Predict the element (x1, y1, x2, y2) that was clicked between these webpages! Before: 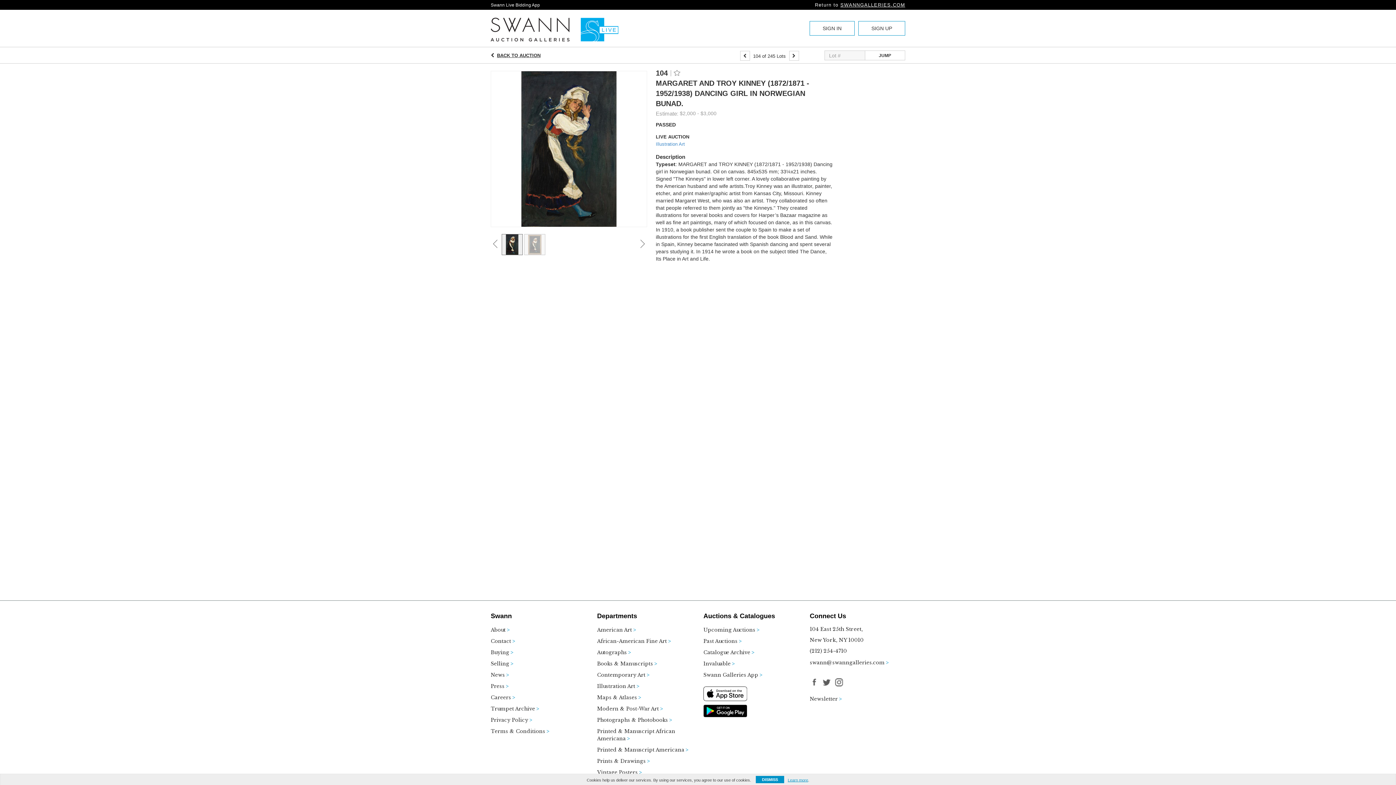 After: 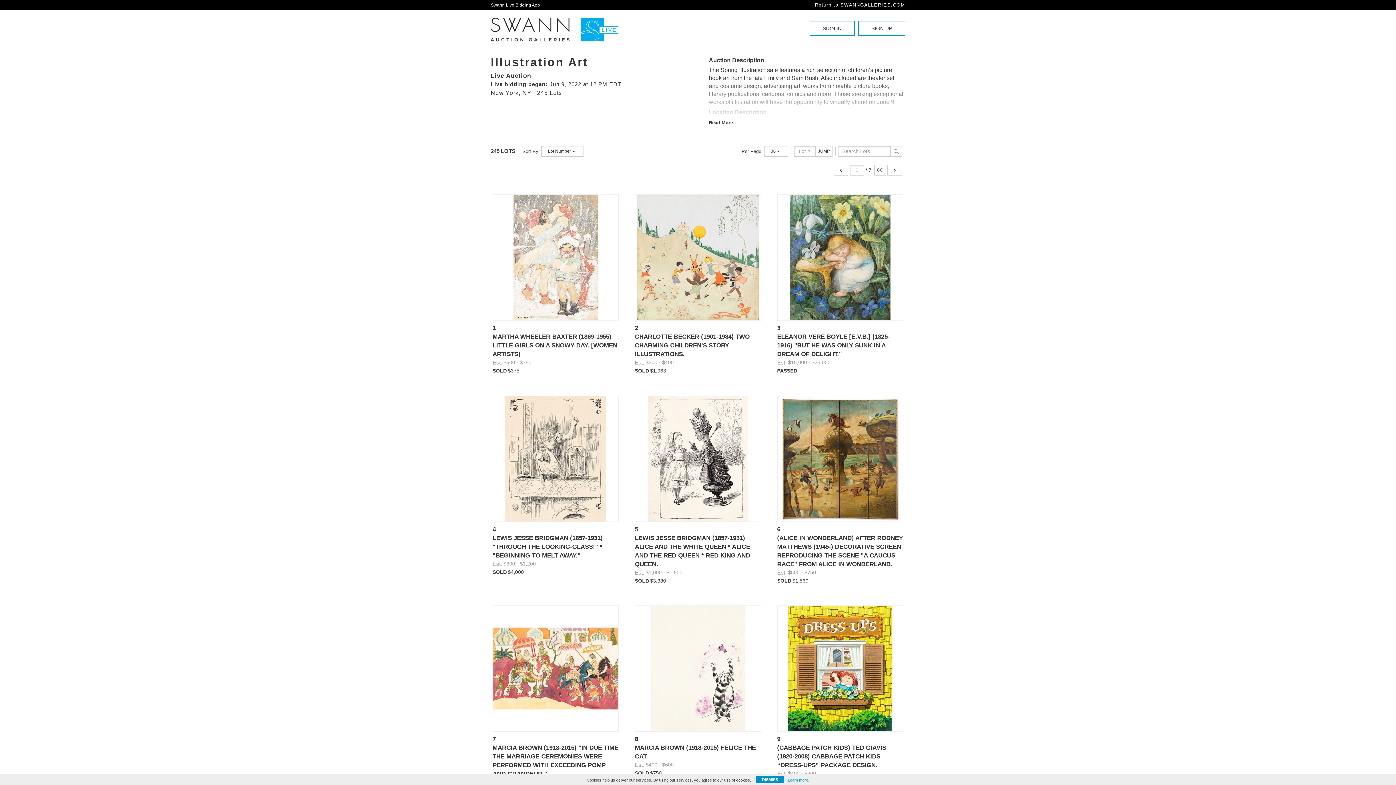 Action: bbox: (656, 141, 832, 147) label: Illustration Art